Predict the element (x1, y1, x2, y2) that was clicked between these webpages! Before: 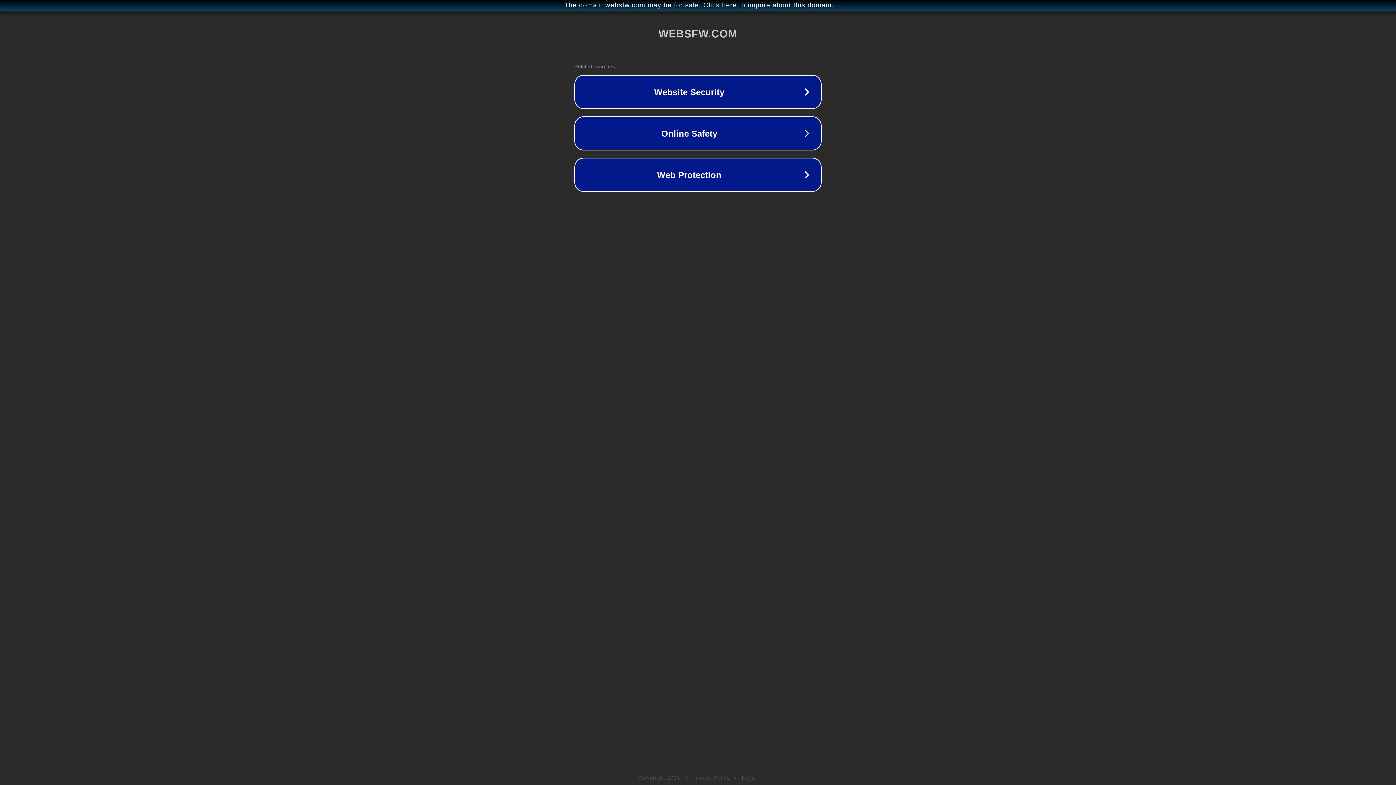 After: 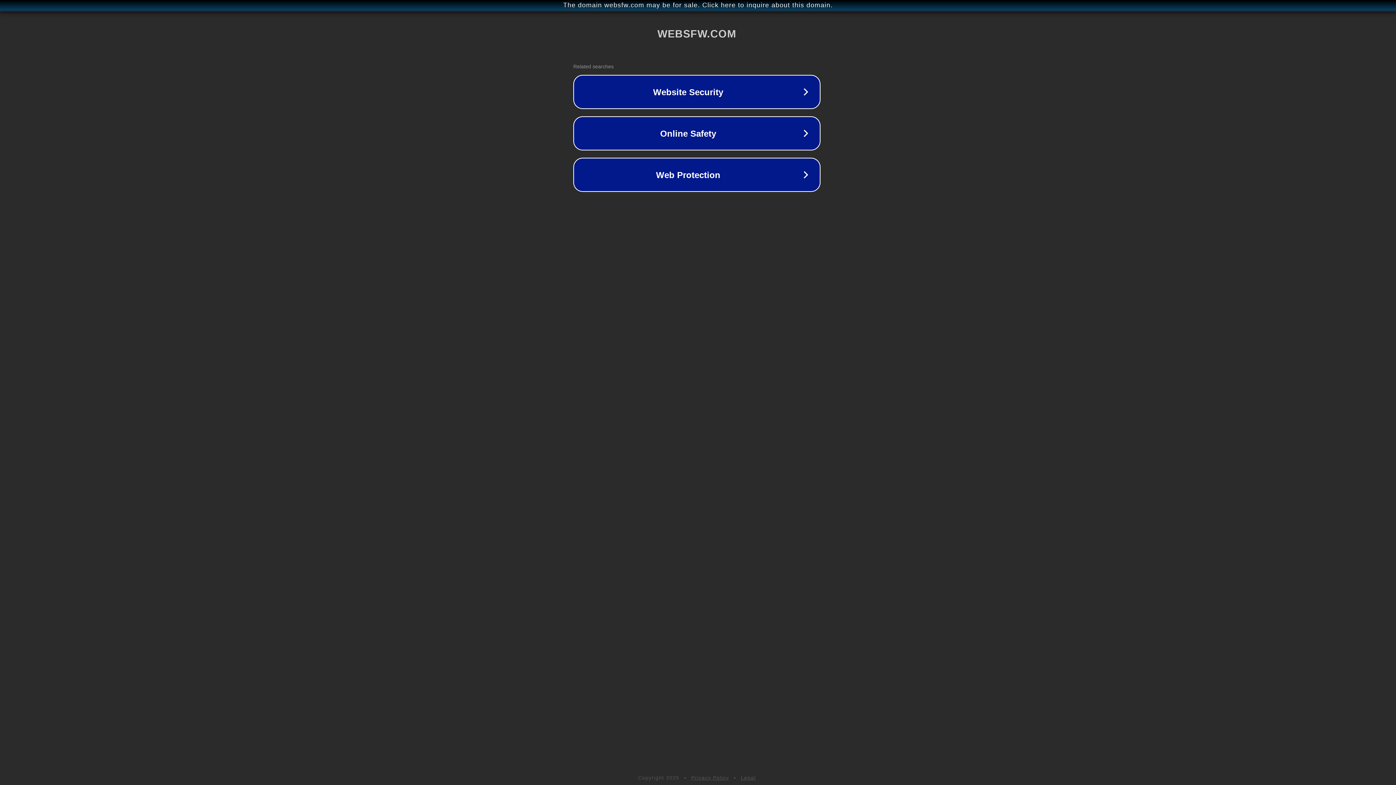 Action: label: The domain websfw.com may be for sale. Click here to inquire about this domain. bbox: (1, 1, 1397, 9)